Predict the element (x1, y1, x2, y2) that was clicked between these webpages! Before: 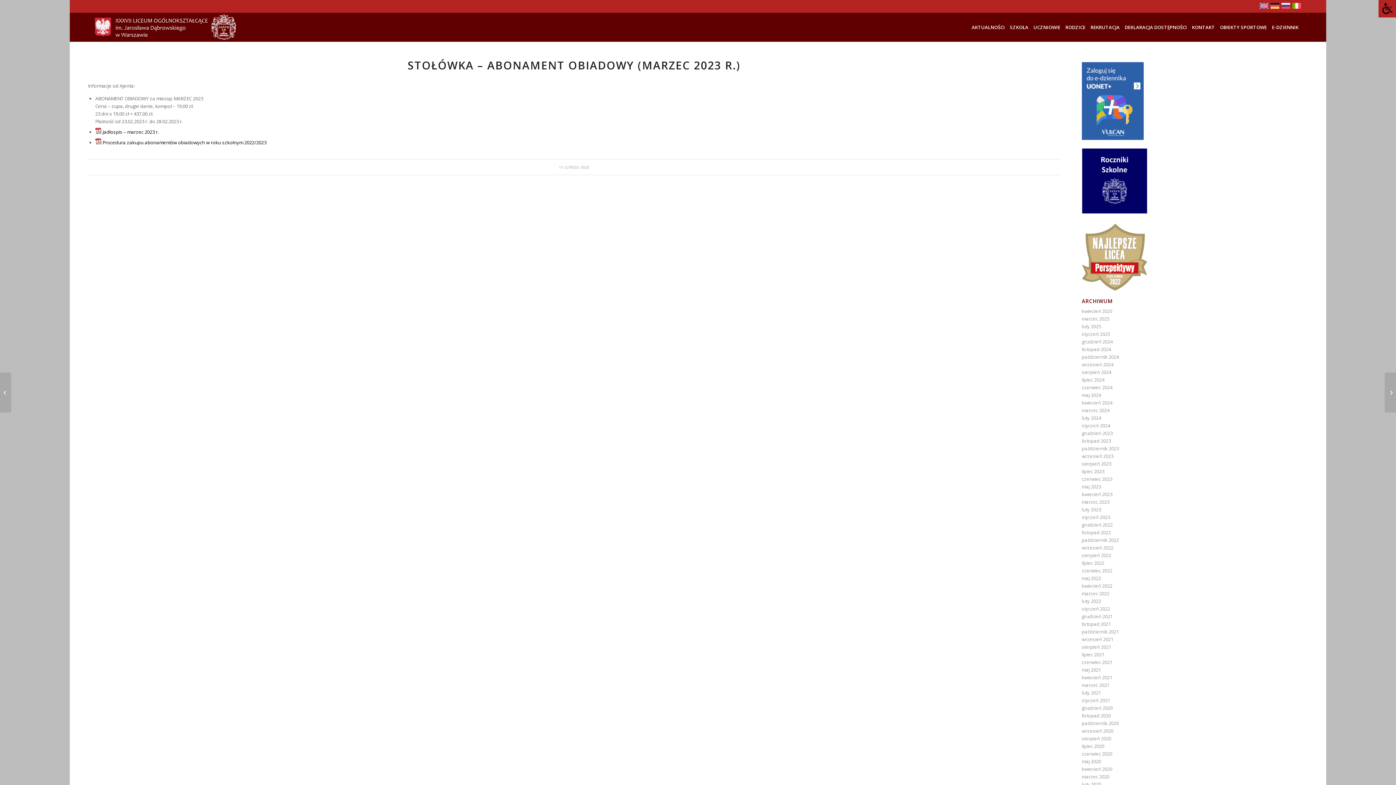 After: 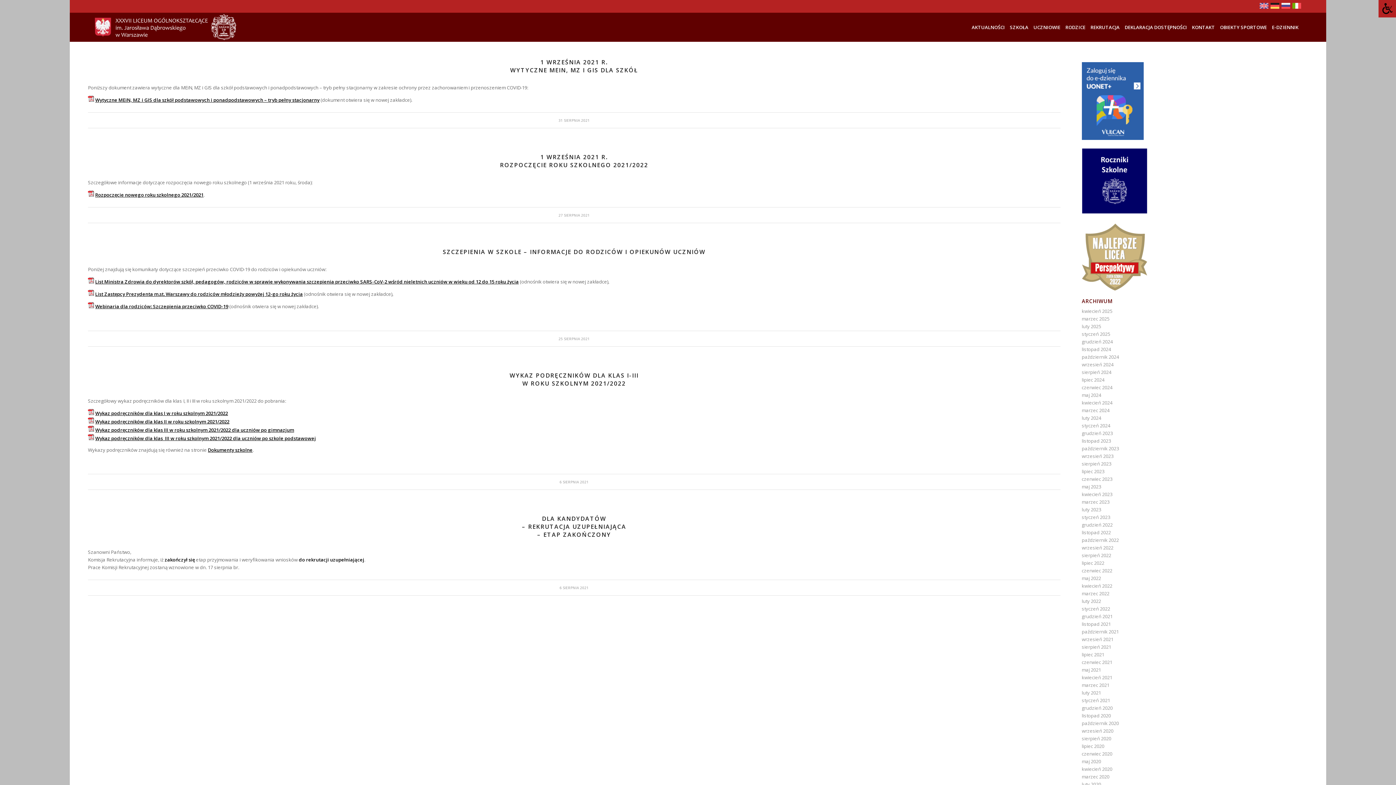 Action: bbox: (1082, 643, 1111, 650) label: sierpień 2021